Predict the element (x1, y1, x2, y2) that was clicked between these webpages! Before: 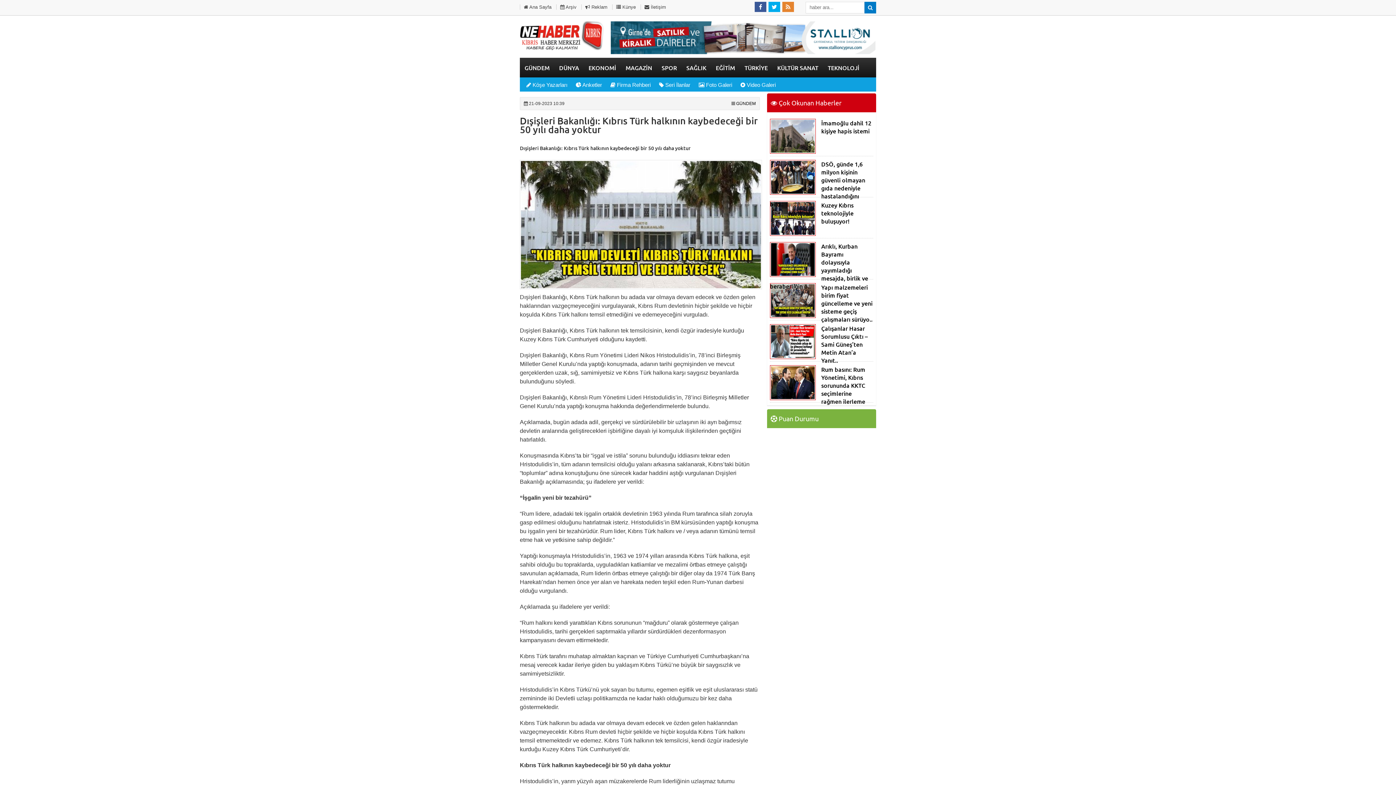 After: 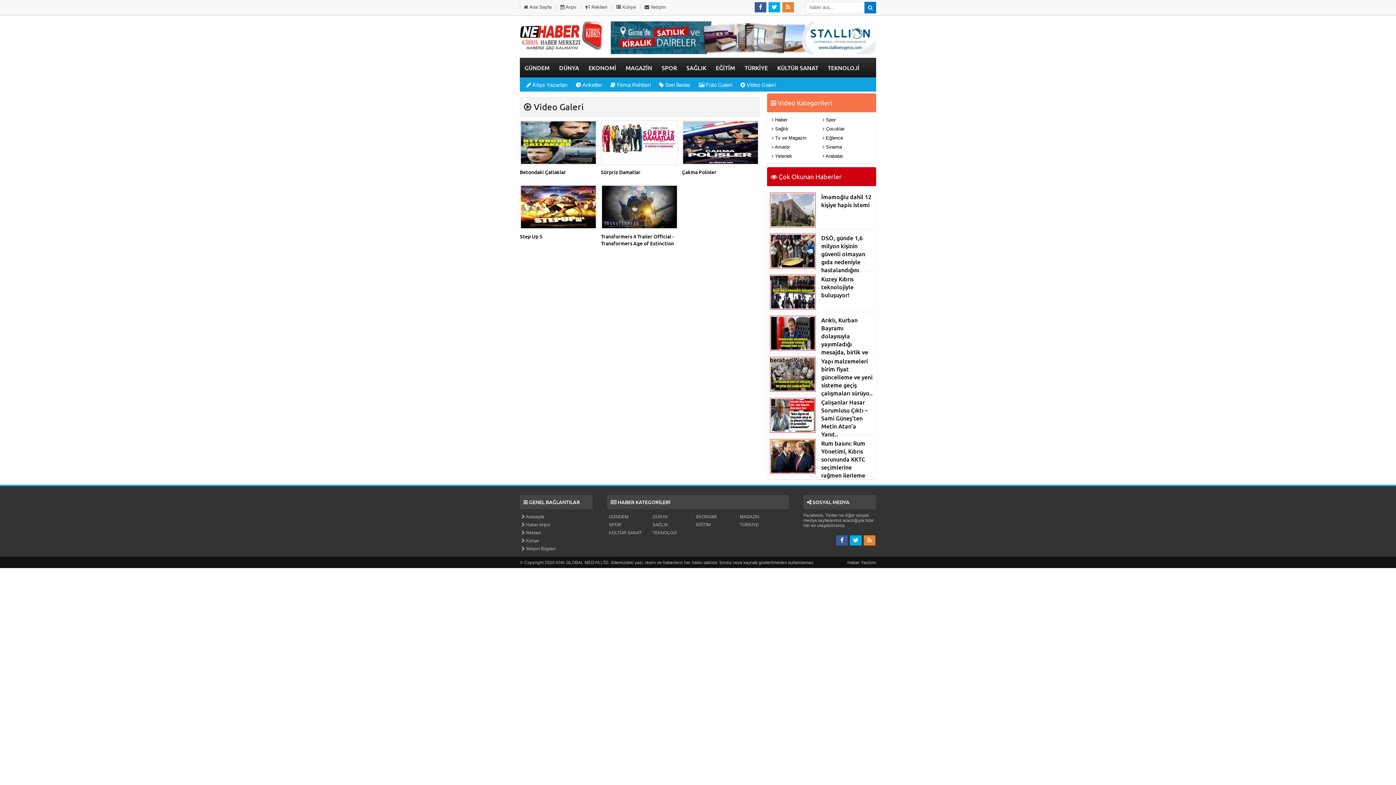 Action: label:  Video Galeri bbox: (737, 78, 779, 91)